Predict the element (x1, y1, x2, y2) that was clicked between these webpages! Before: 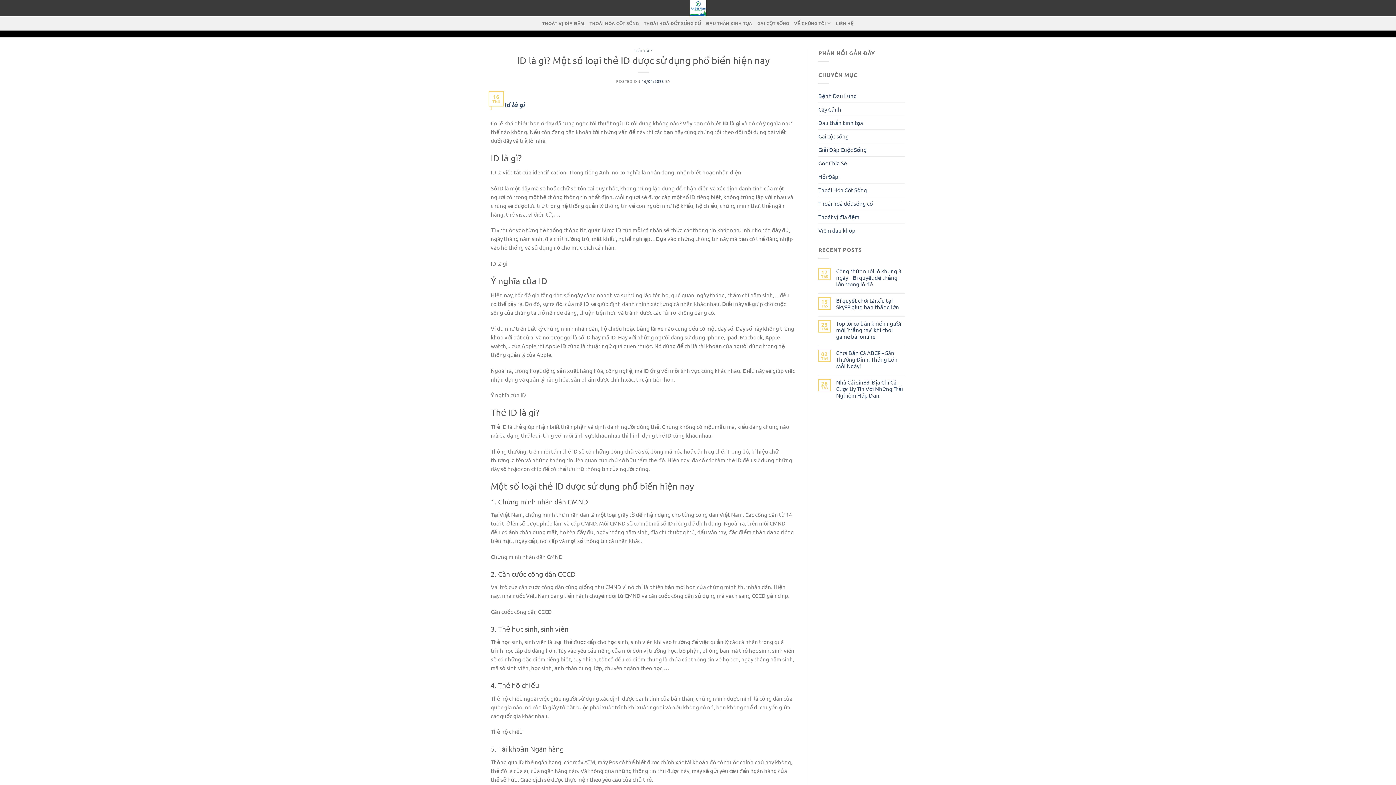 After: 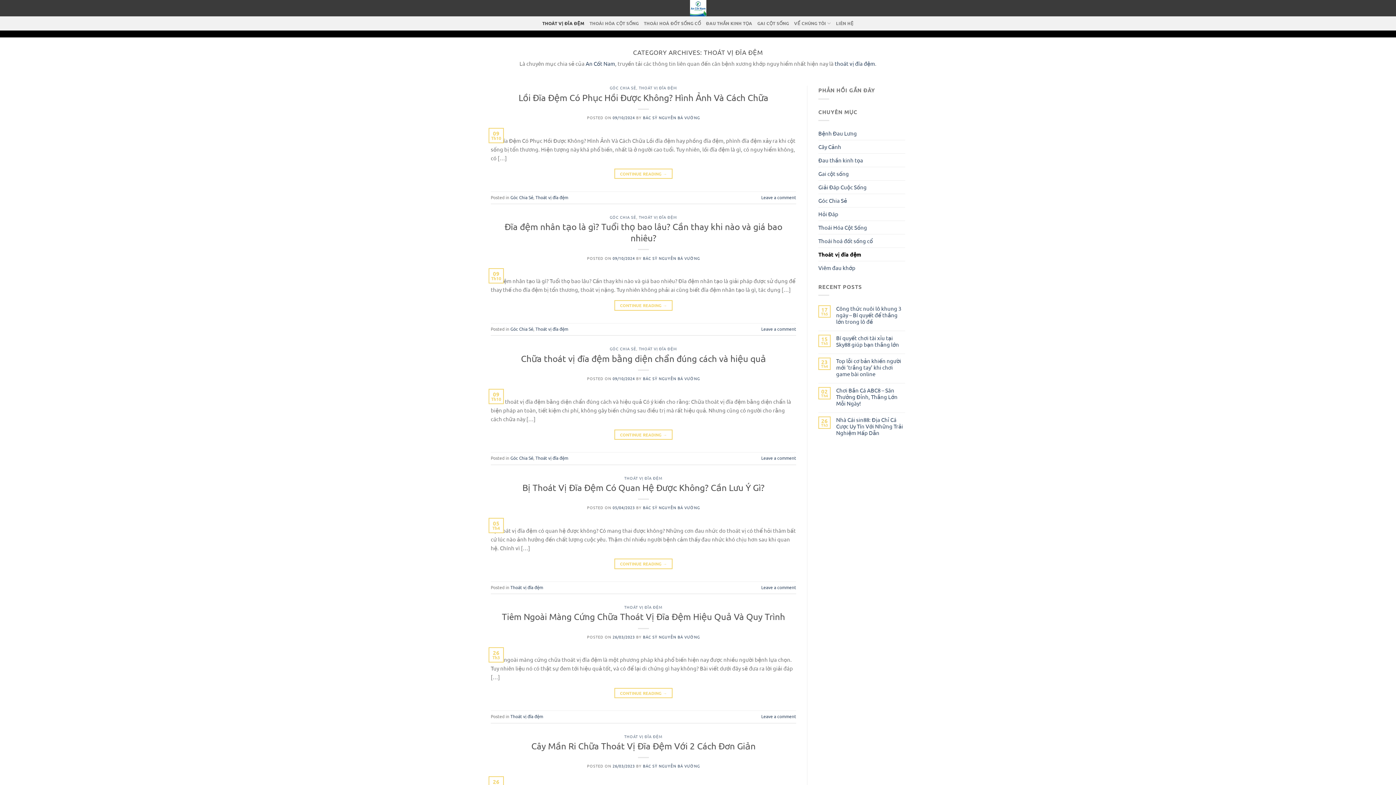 Action: label: Thoát vị đĩa đệm bbox: (818, 210, 859, 223)